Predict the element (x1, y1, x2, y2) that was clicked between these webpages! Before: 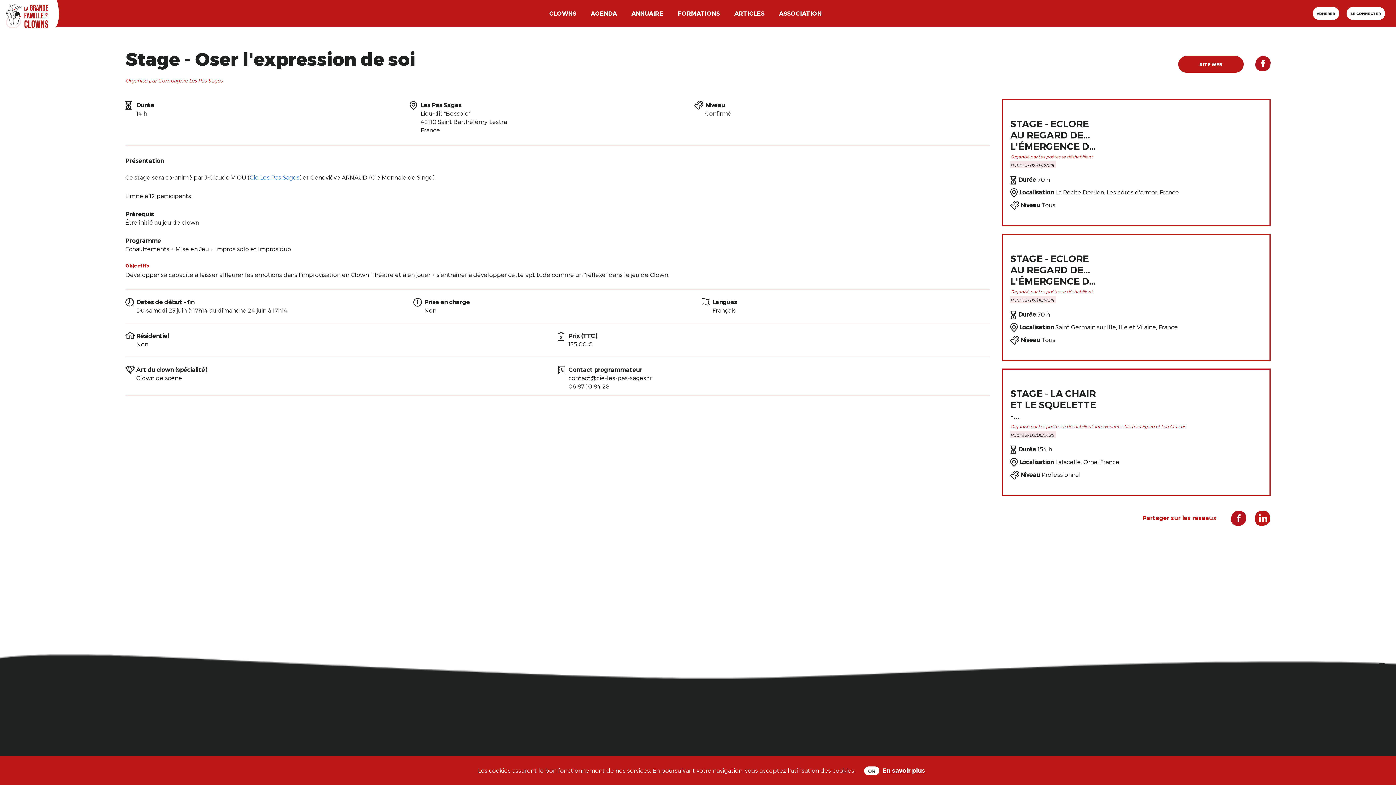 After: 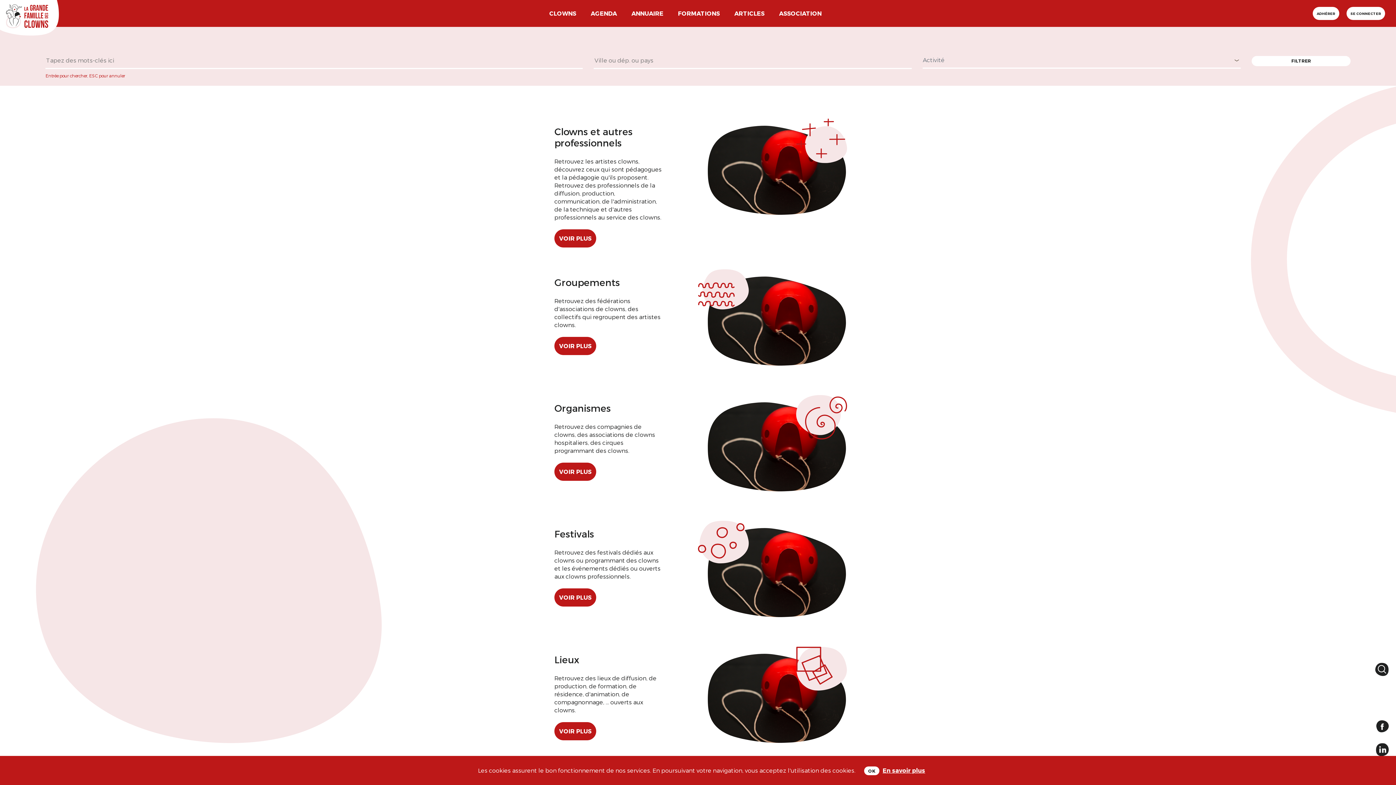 Action: bbox: (629, 7, 665, 19) label: ANNUAIRE